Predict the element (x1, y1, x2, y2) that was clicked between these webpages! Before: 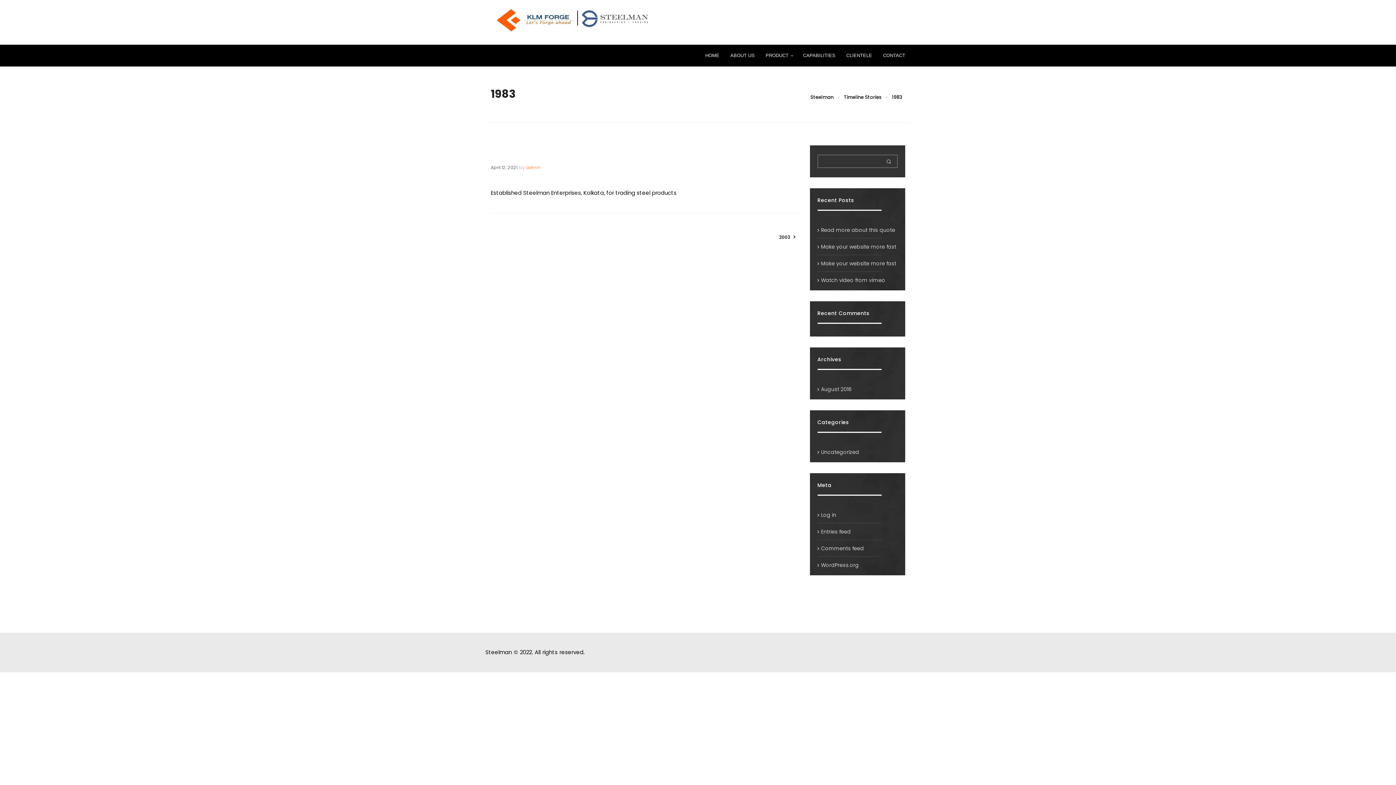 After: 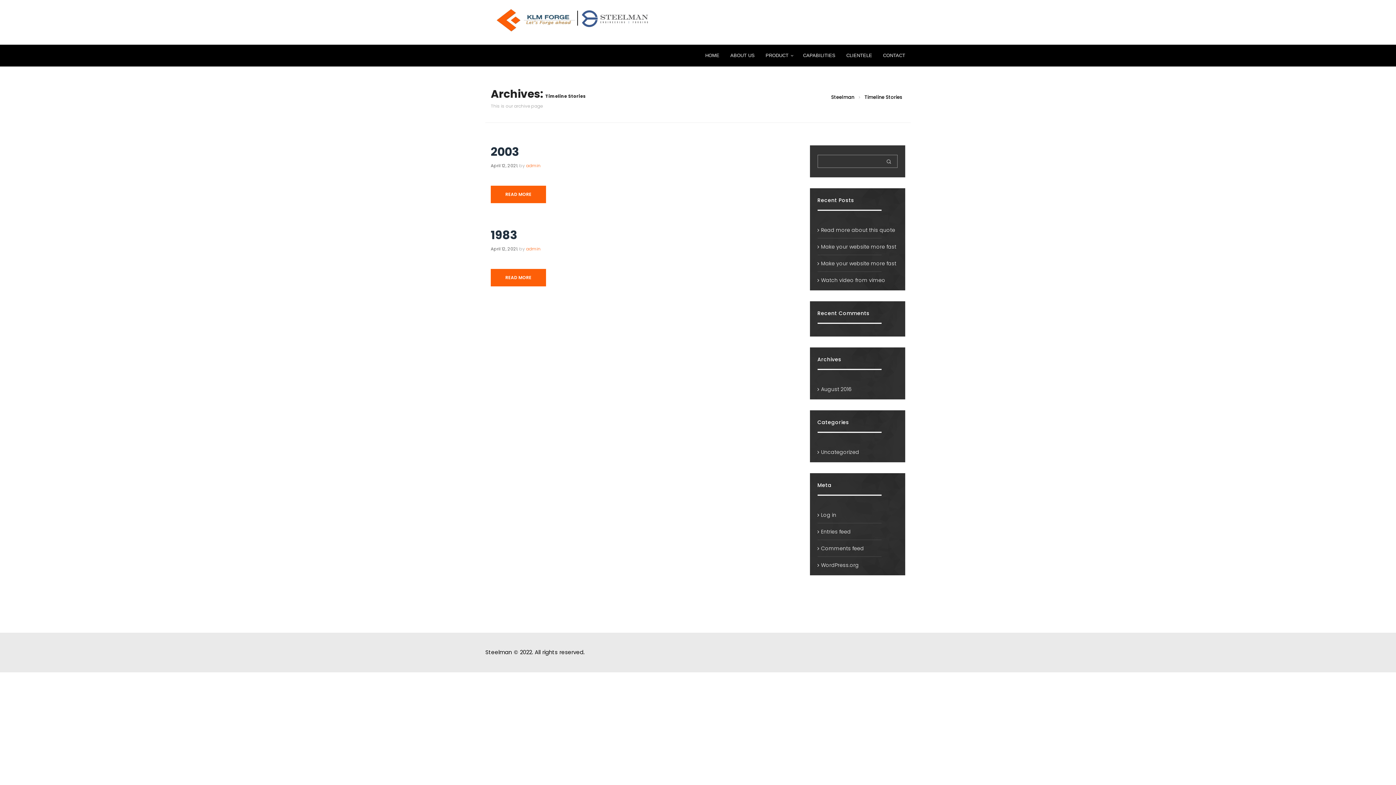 Action: bbox: (842, 94, 883, 100) label: Timeline Stories